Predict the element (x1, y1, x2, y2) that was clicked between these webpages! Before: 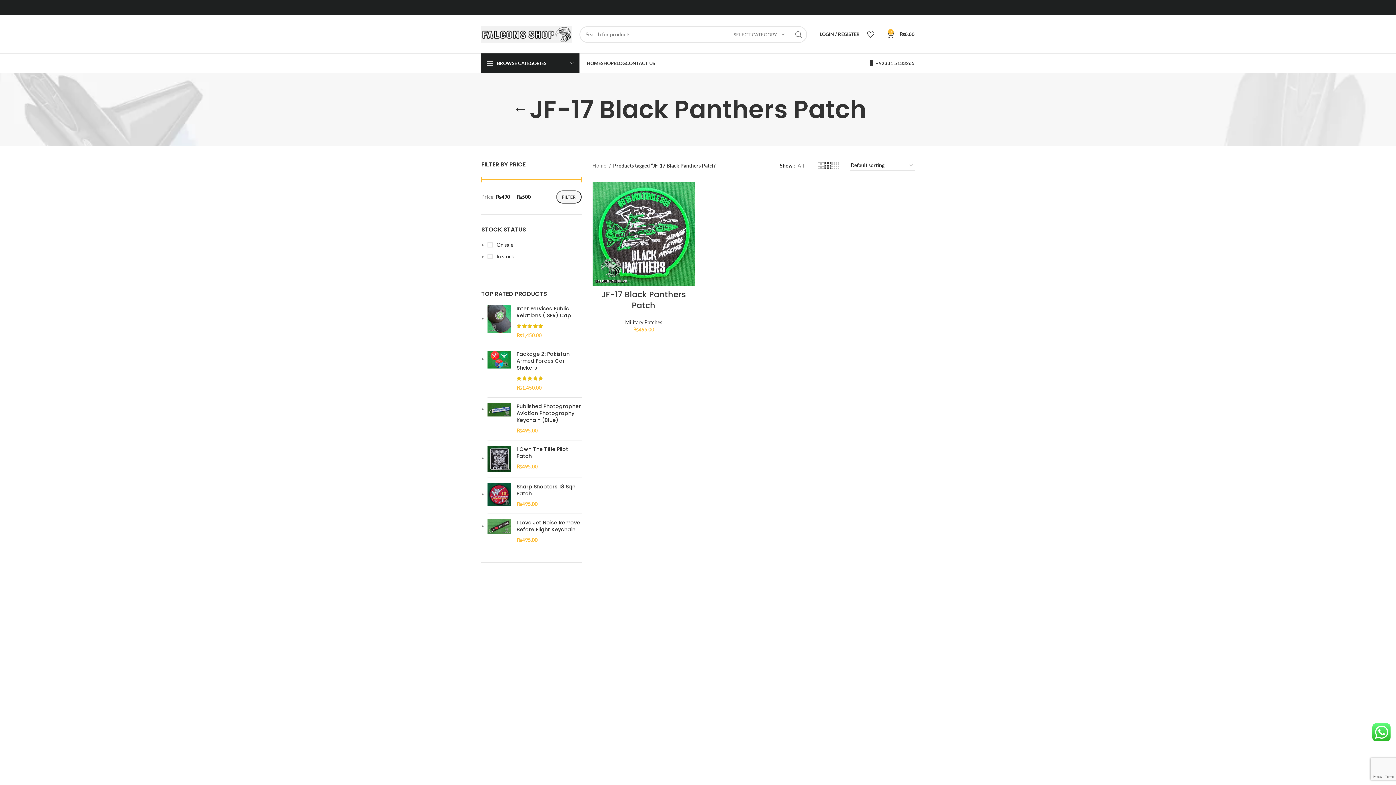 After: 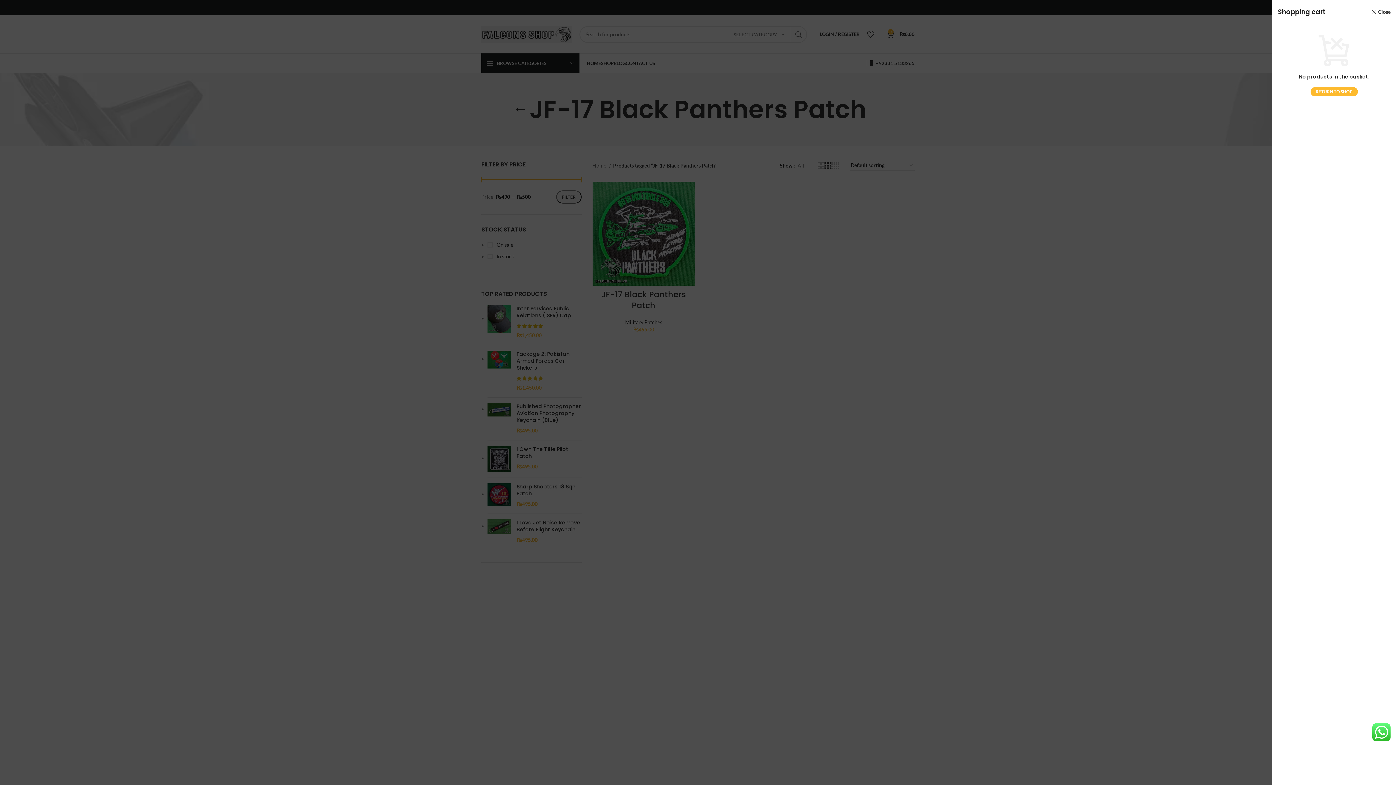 Action: label: 0
₨0.00 bbox: (883, 27, 918, 41)